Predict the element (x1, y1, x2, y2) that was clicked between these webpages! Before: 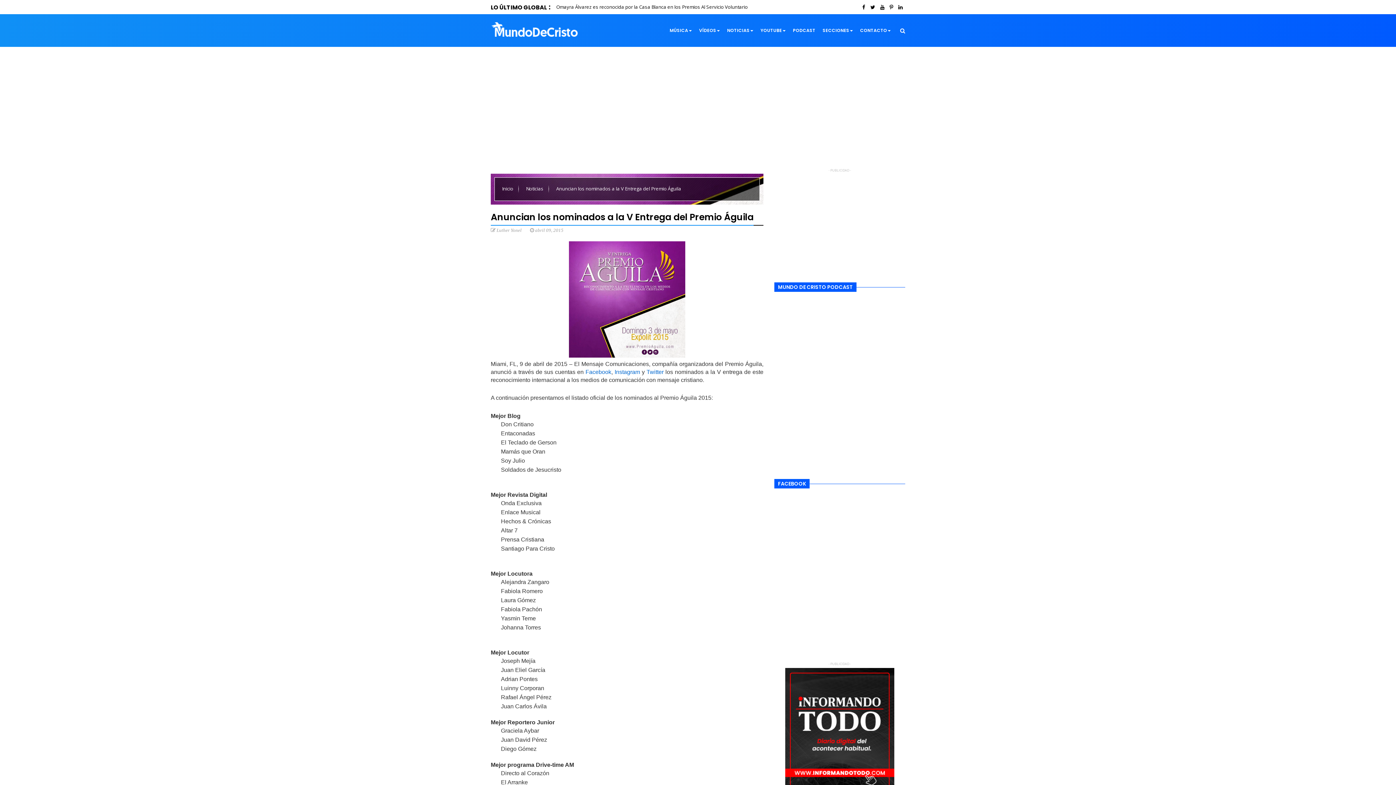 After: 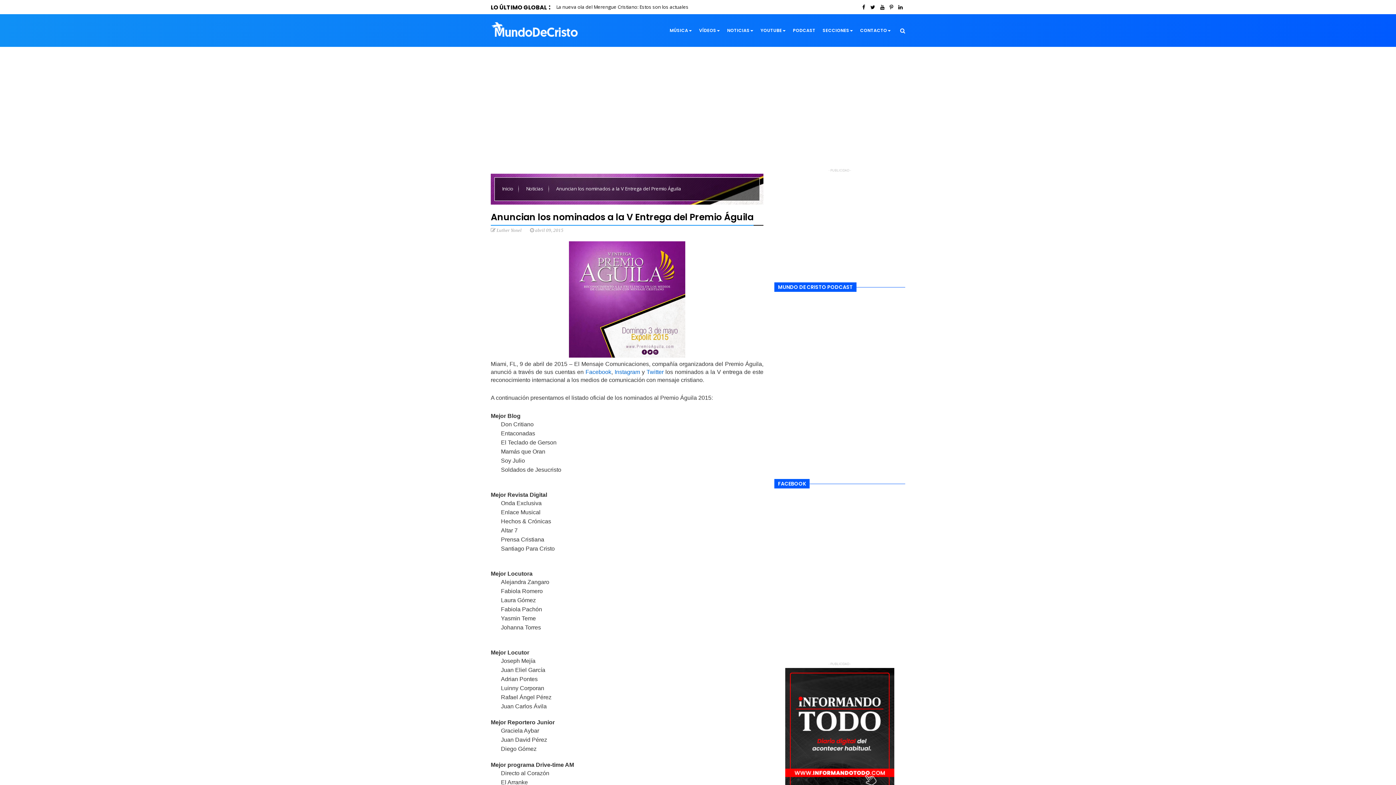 Action: bbox: (646, 369, 663, 375) label: Twitter